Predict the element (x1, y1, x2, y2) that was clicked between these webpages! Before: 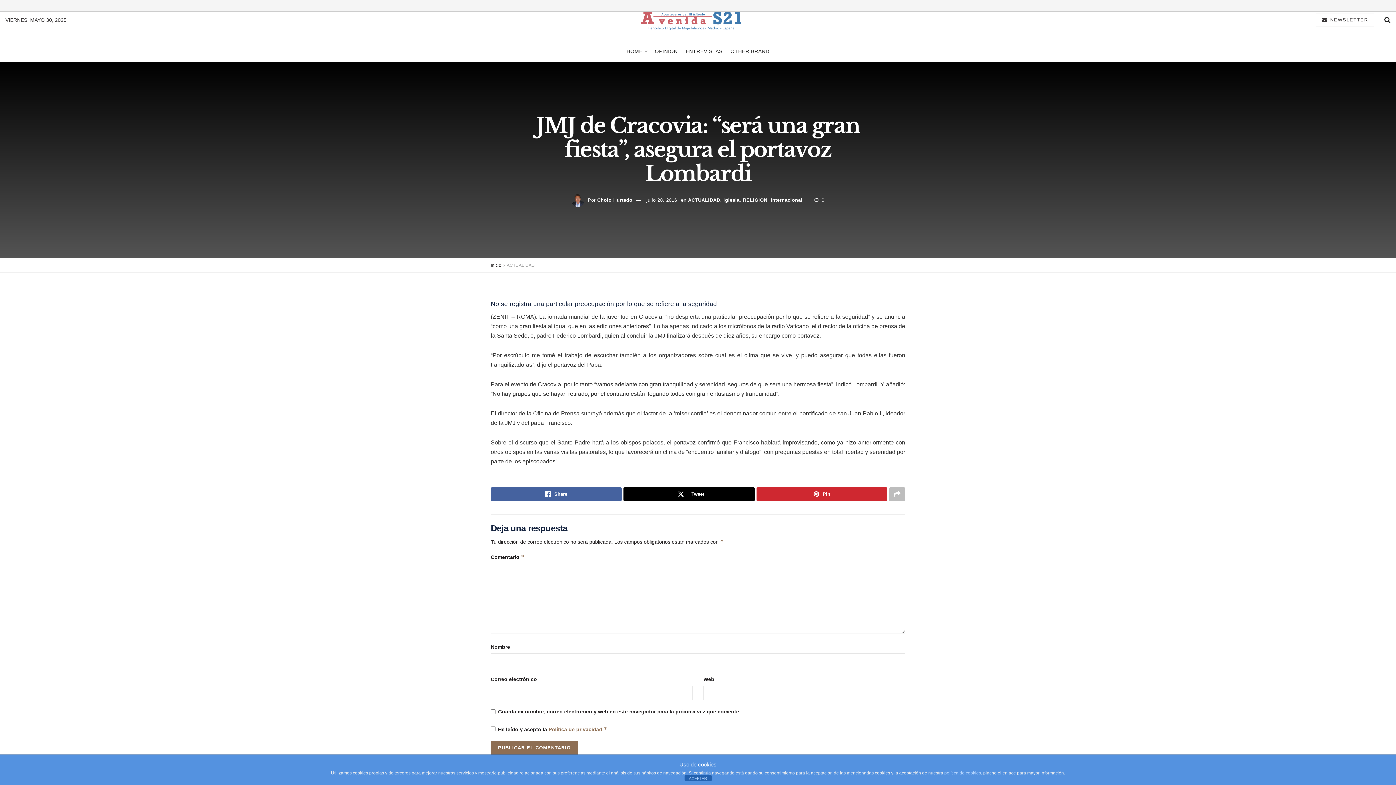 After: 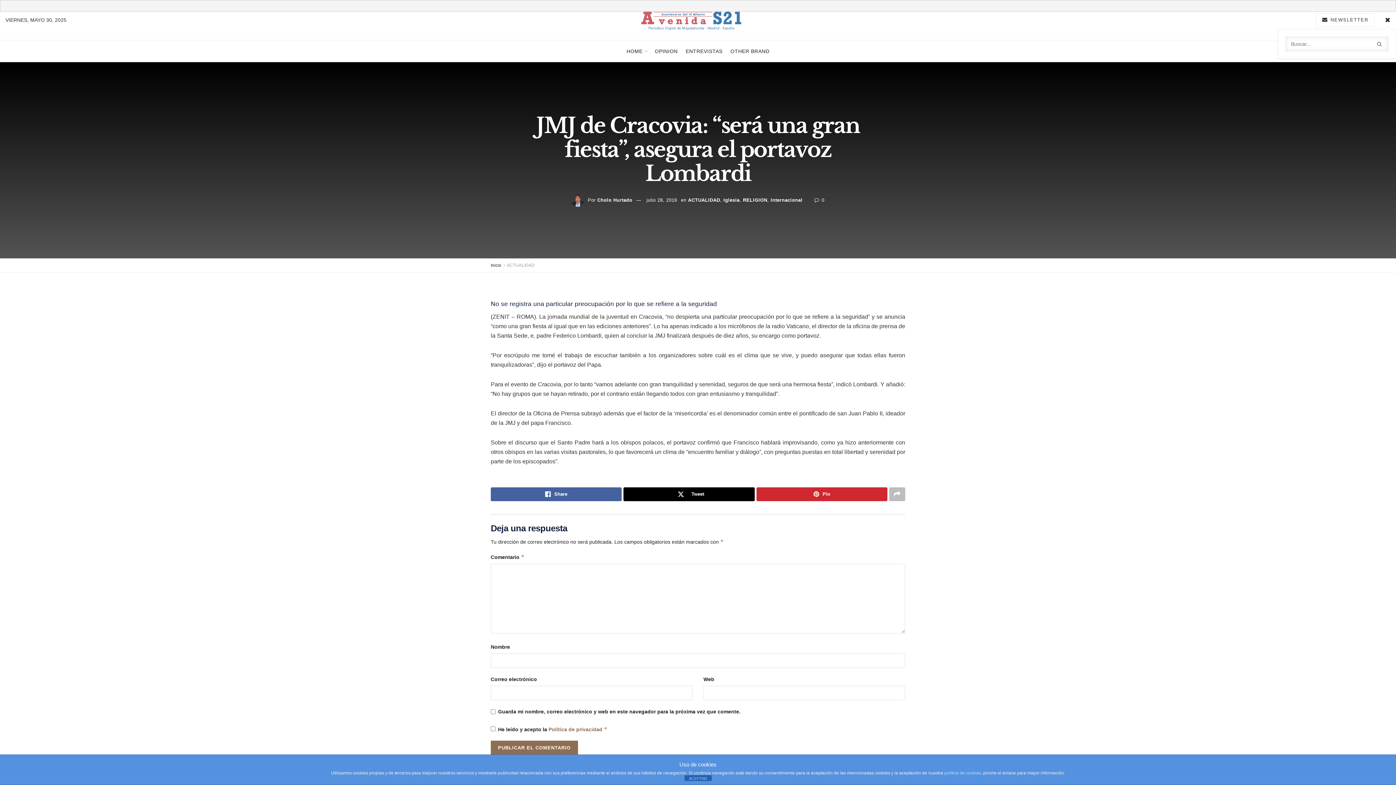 Action: label: Search Button bbox: (1384, 10, 1390, 29)